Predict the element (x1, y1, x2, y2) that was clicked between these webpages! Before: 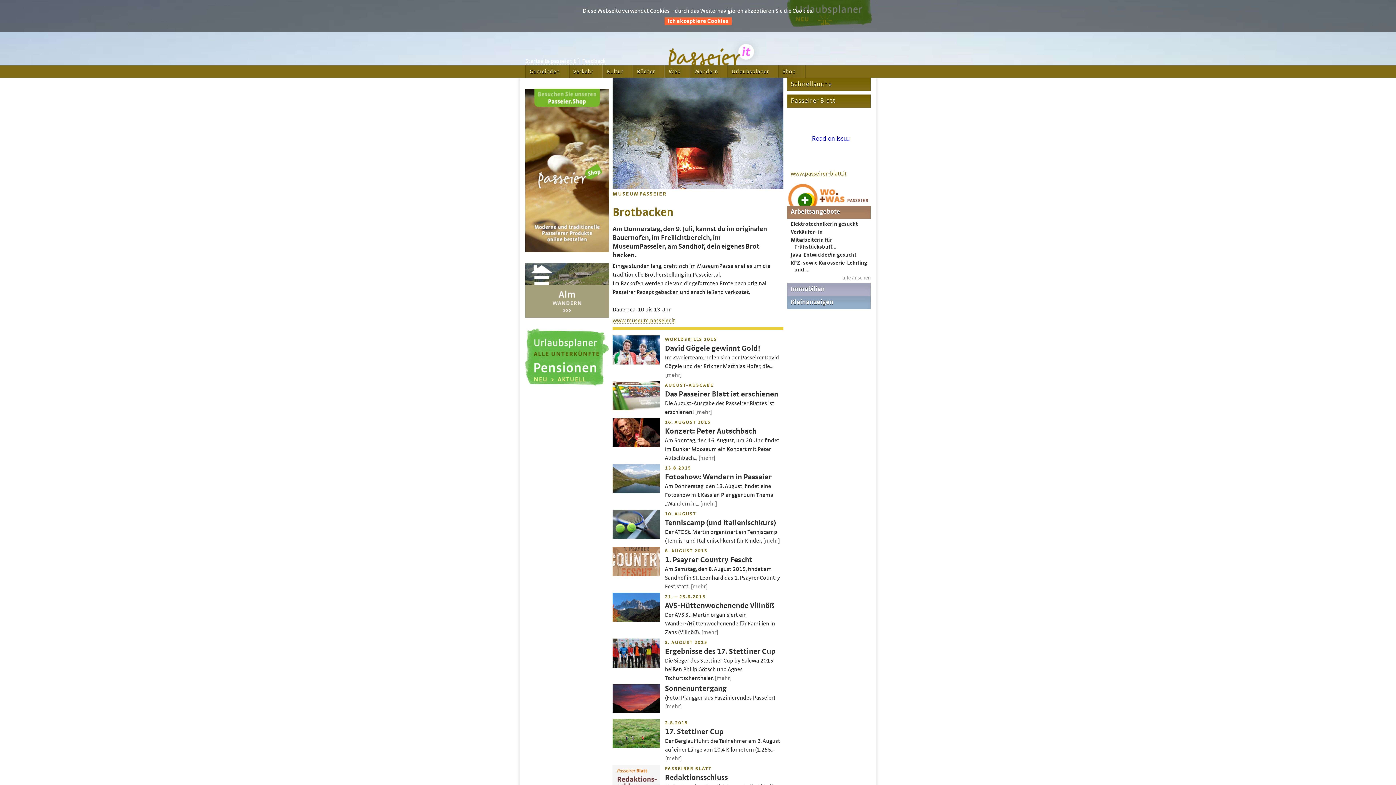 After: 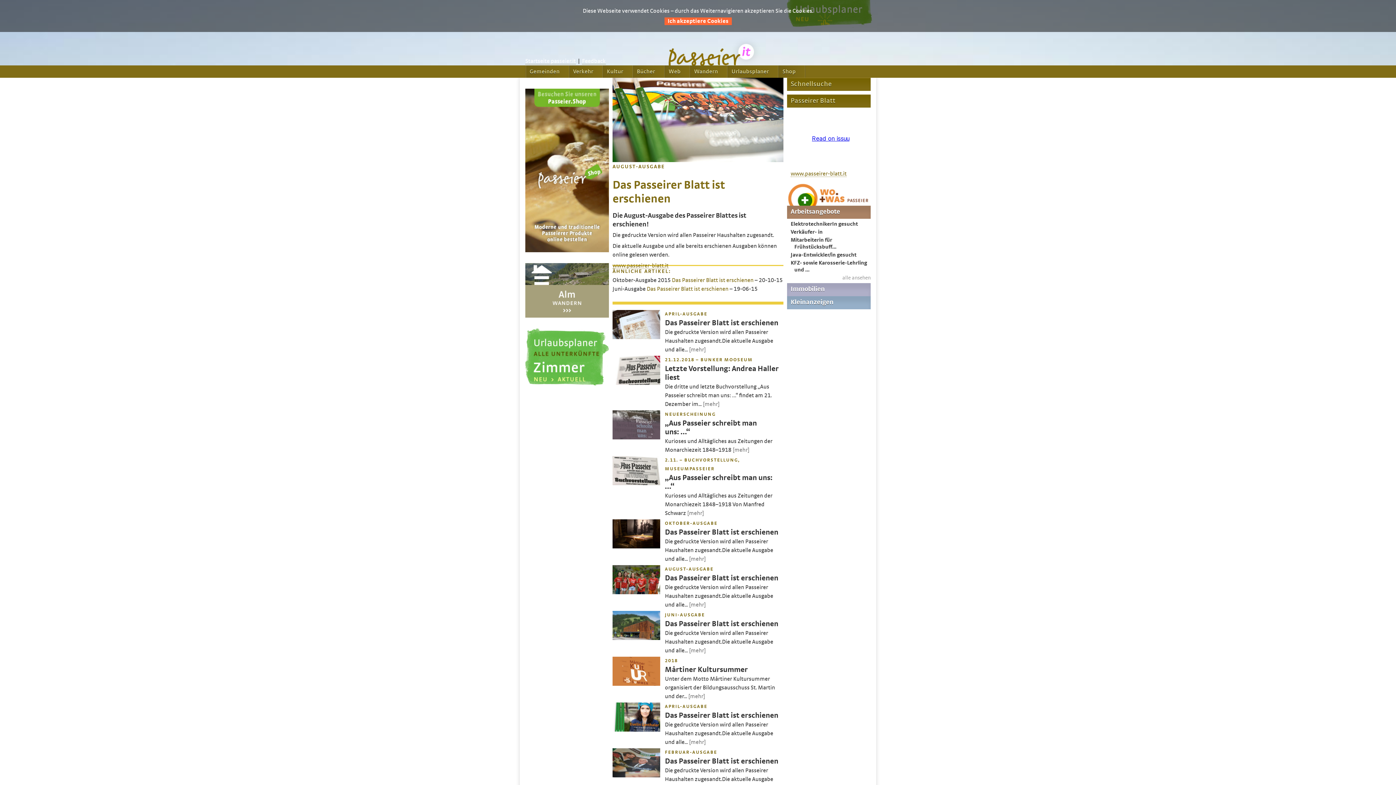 Action: bbox: (695, 409, 712, 415) label: [mehr]